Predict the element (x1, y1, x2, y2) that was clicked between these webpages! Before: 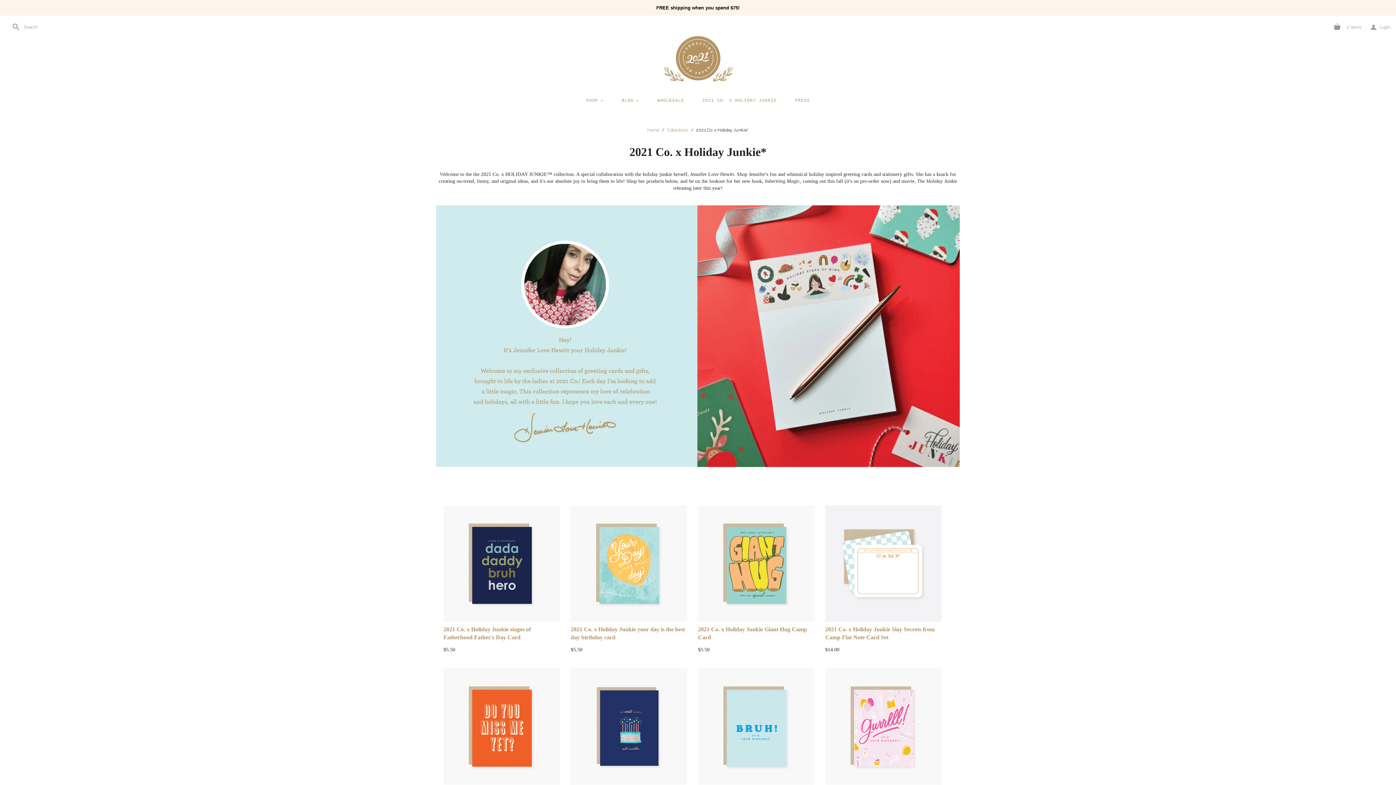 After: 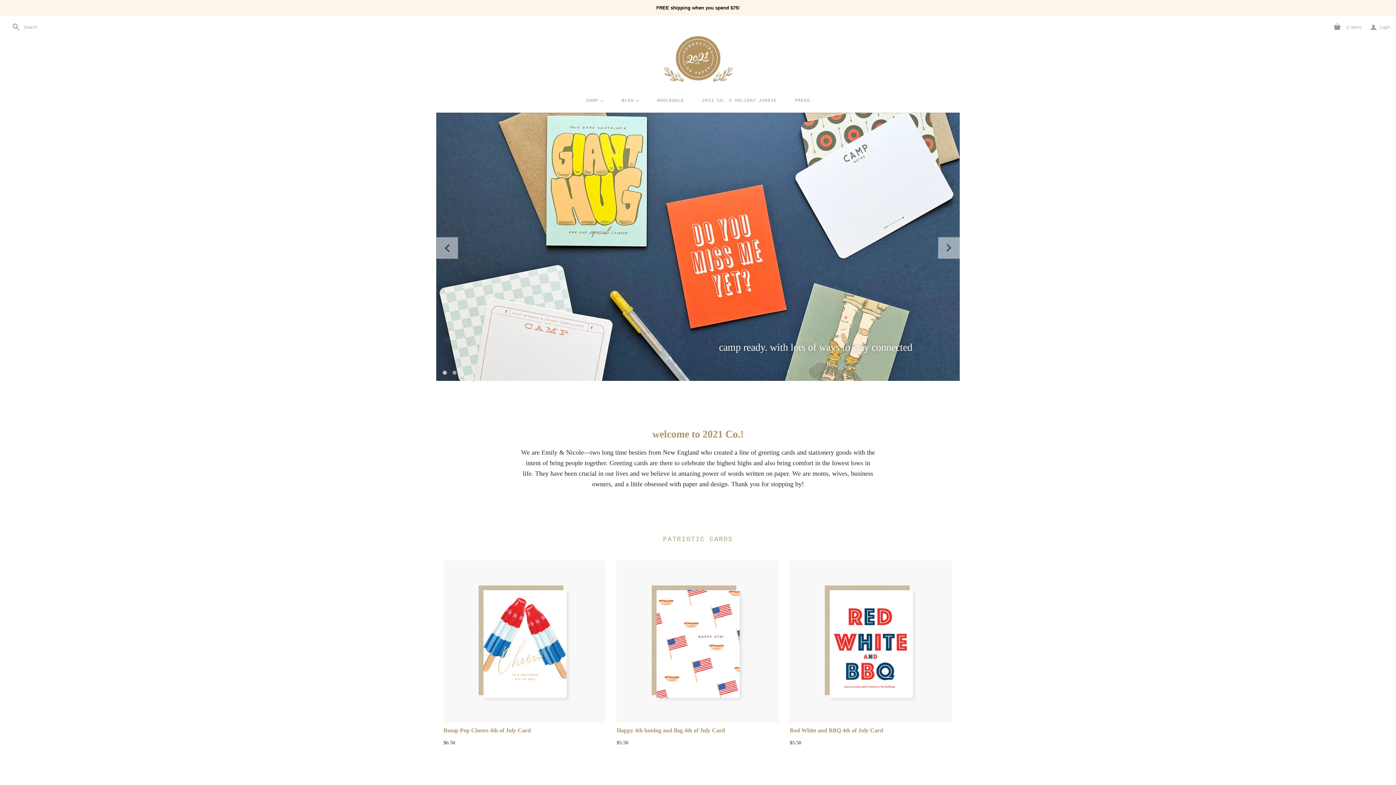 Action: bbox: (661, 54, 734, 65)